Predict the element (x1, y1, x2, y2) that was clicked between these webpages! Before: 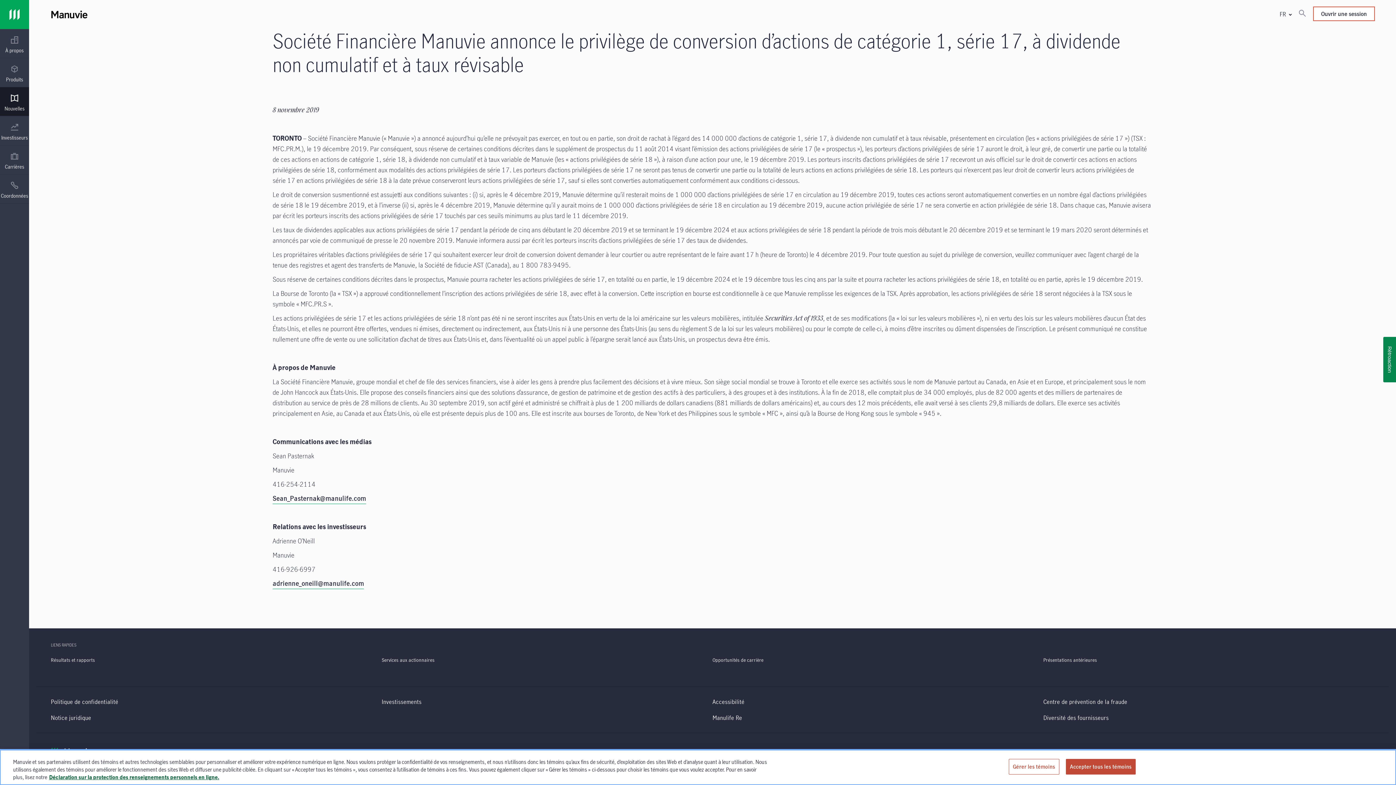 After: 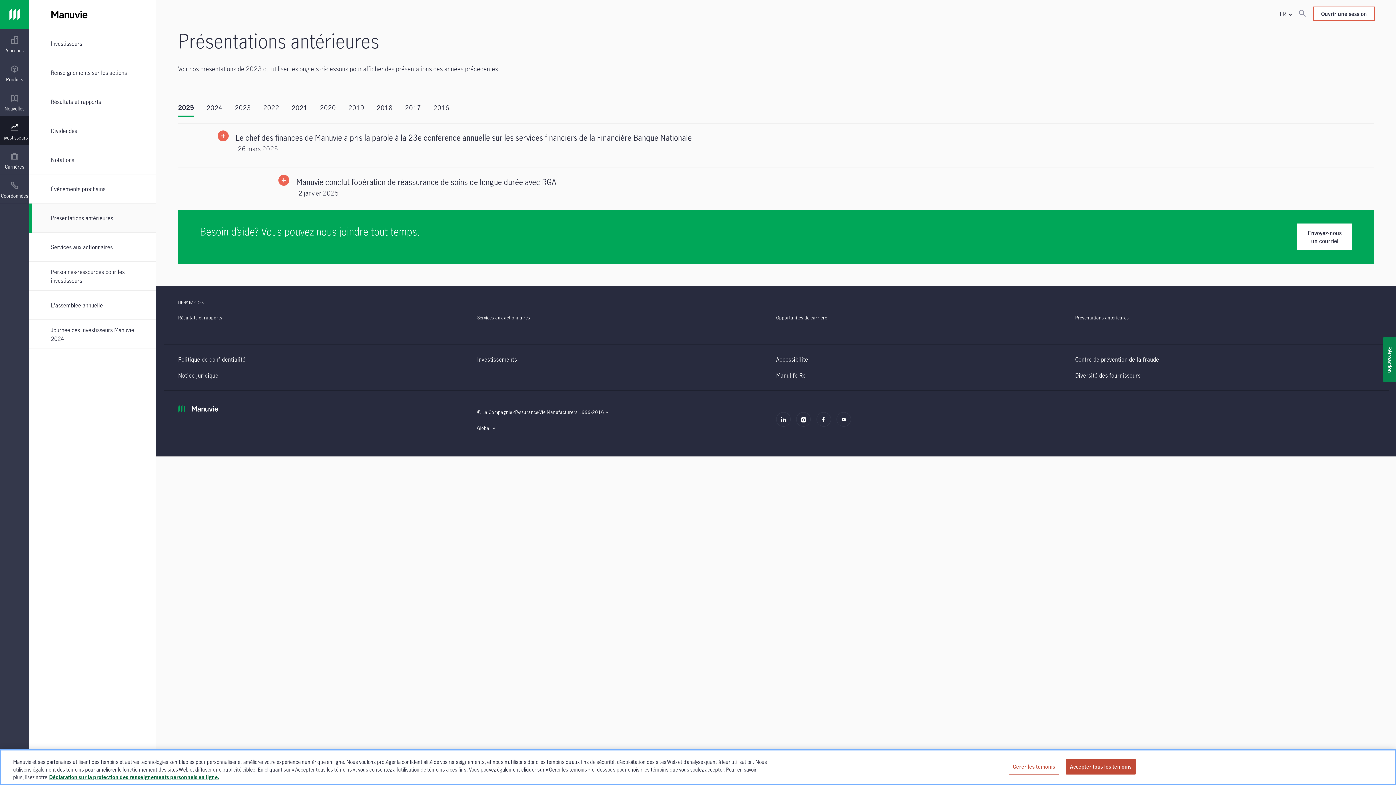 Action: bbox: (1043, 657, 1097, 664) label: Présentations antérieures